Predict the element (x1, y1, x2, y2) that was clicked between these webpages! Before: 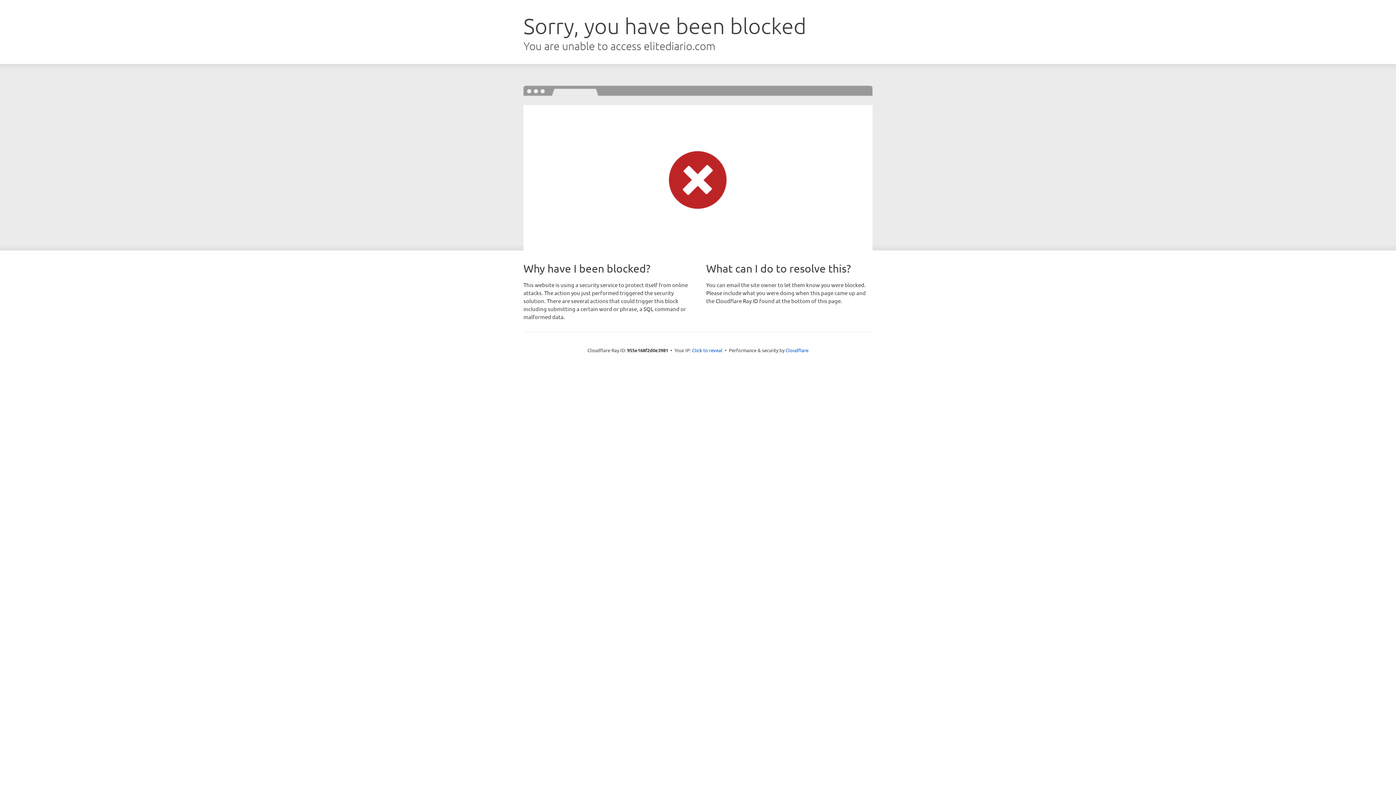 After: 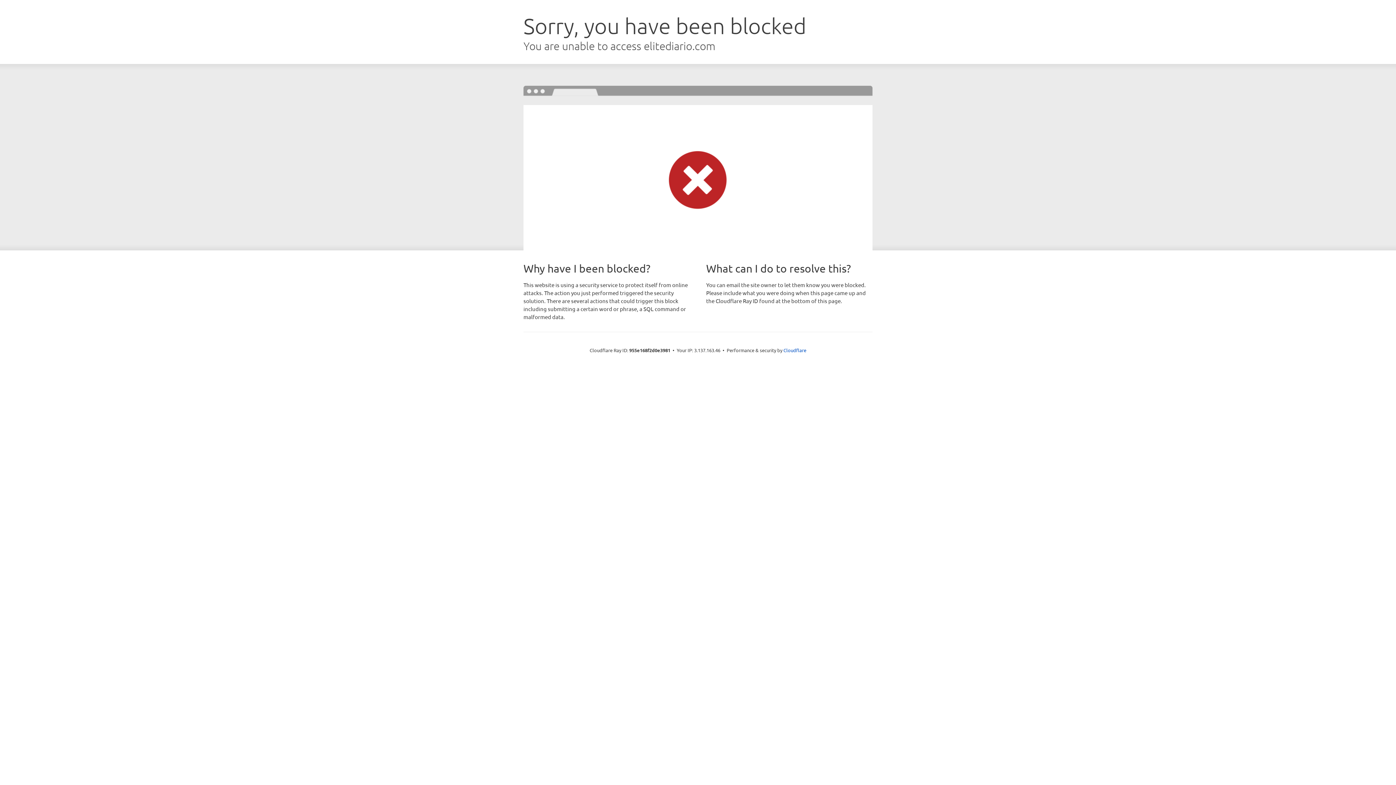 Action: bbox: (692, 346, 722, 353) label: Click to reveal